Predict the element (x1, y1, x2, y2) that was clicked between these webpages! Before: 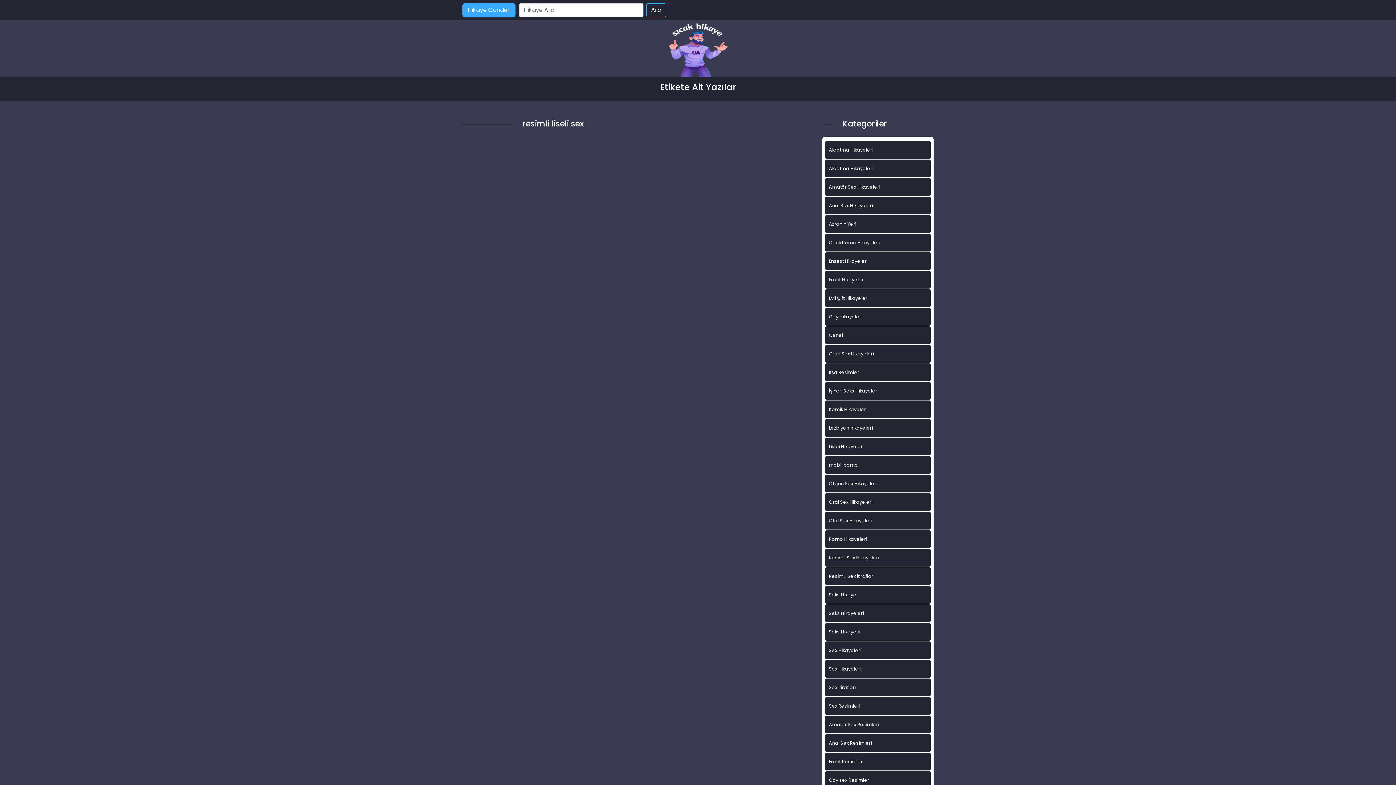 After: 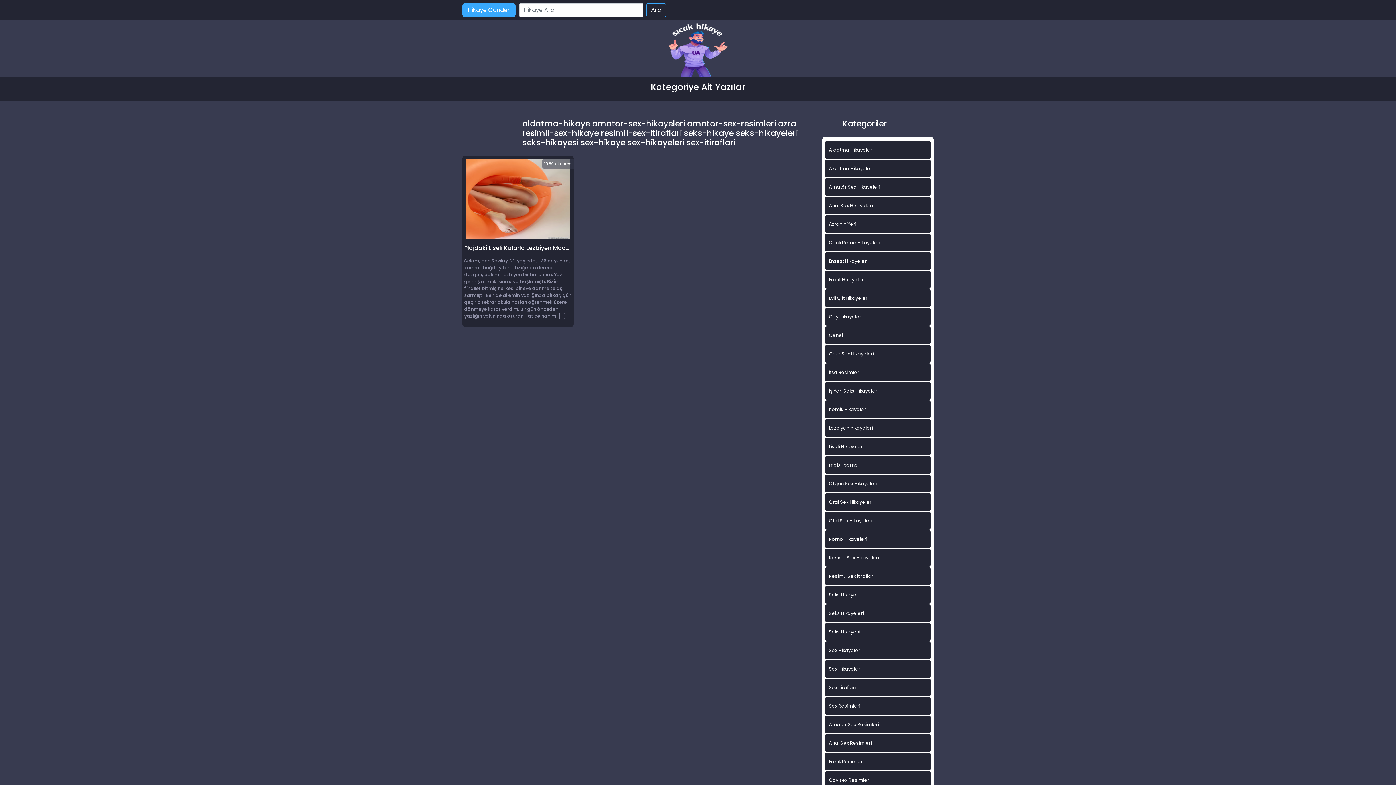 Action: bbox: (825, 623, 930, 641) label: Seks Hikayesi